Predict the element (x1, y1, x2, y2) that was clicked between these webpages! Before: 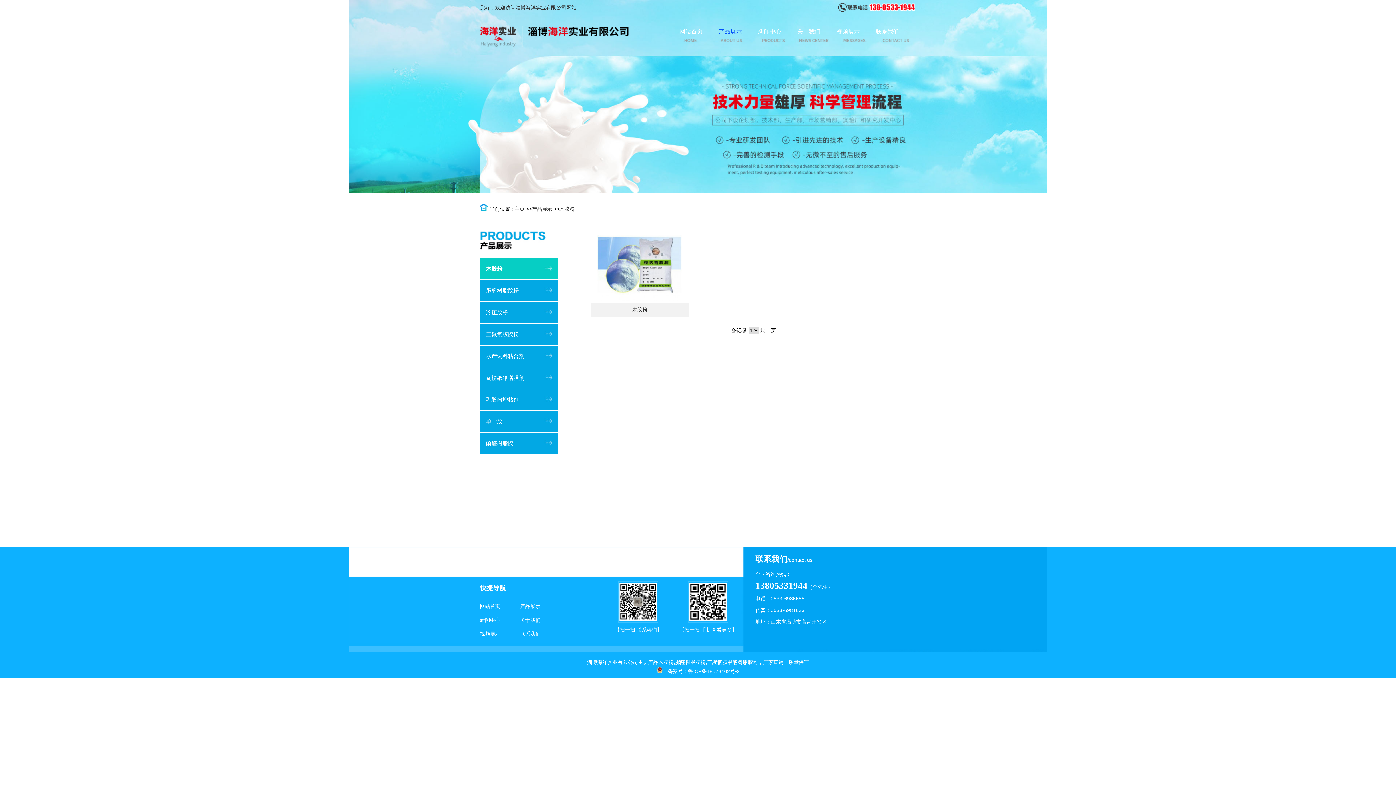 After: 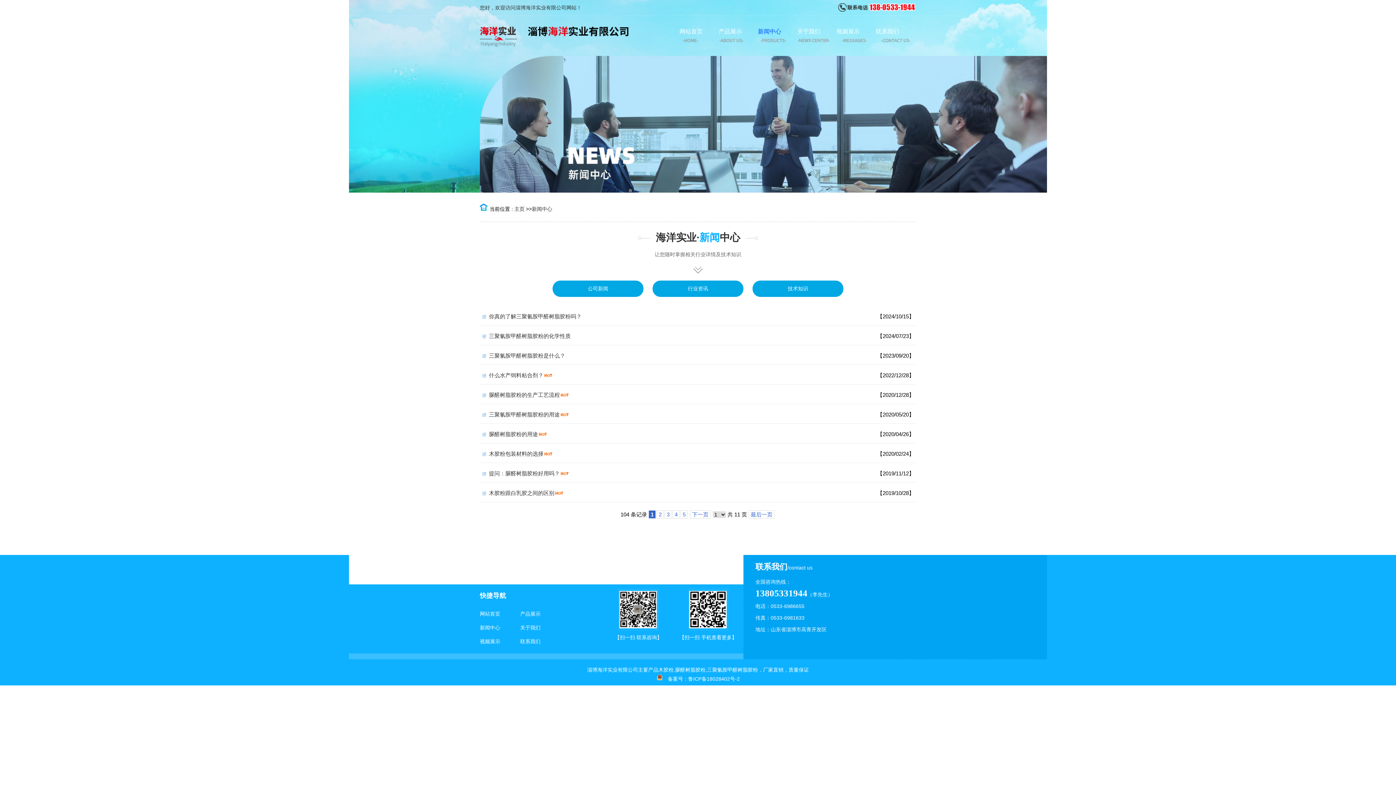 Action: bbox: (480, 617, 500, 623) label: 新闻中心